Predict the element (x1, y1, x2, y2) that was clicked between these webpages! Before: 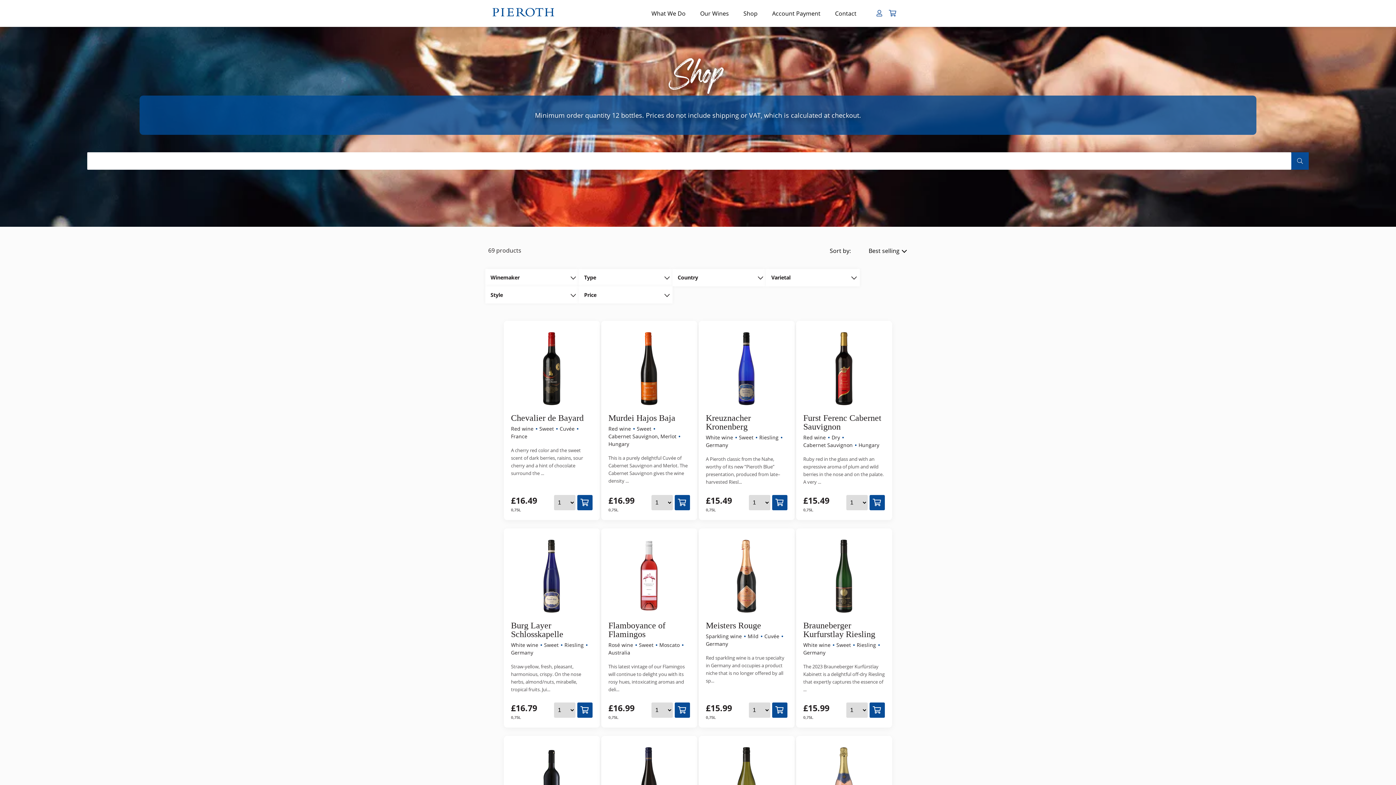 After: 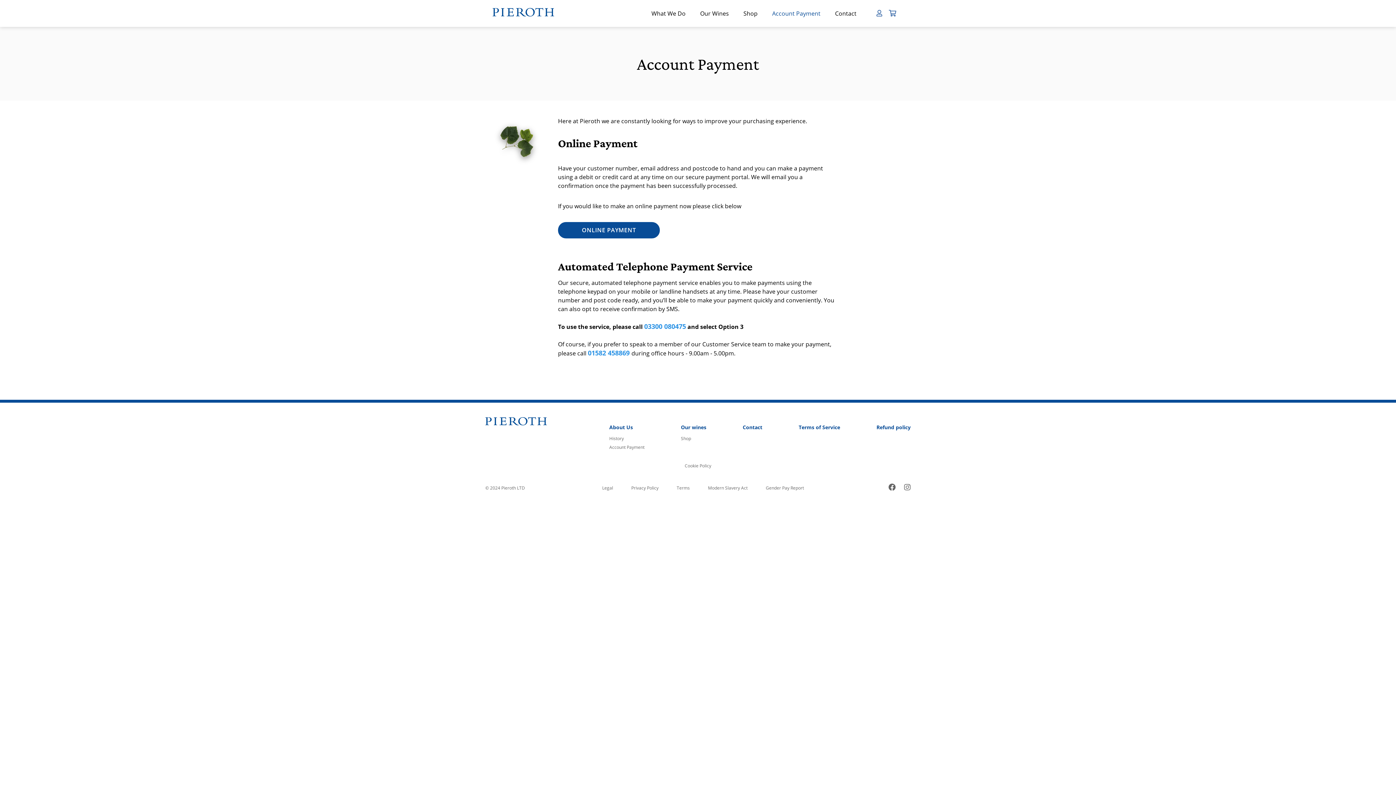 Action: bbox: (772, 9, 820, 17) label: Account Payment